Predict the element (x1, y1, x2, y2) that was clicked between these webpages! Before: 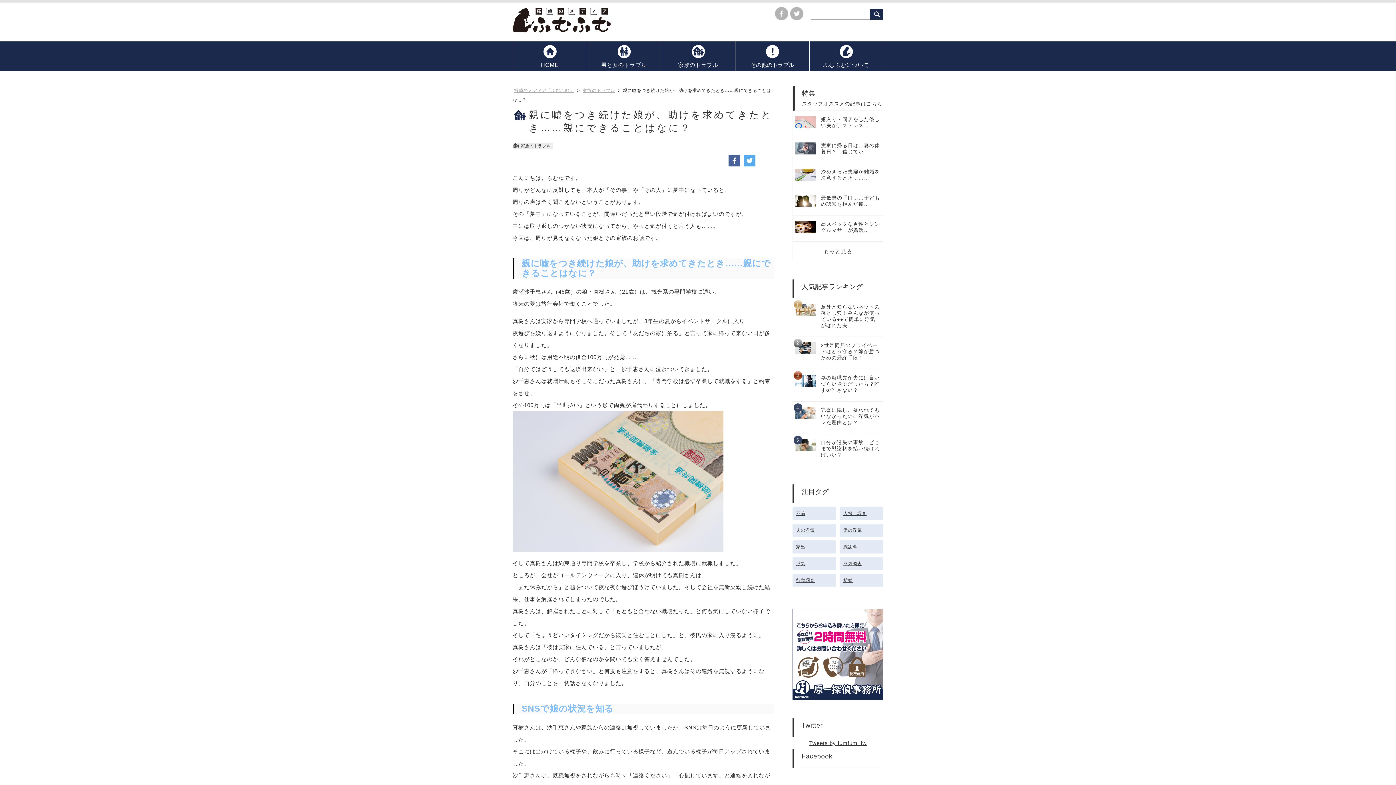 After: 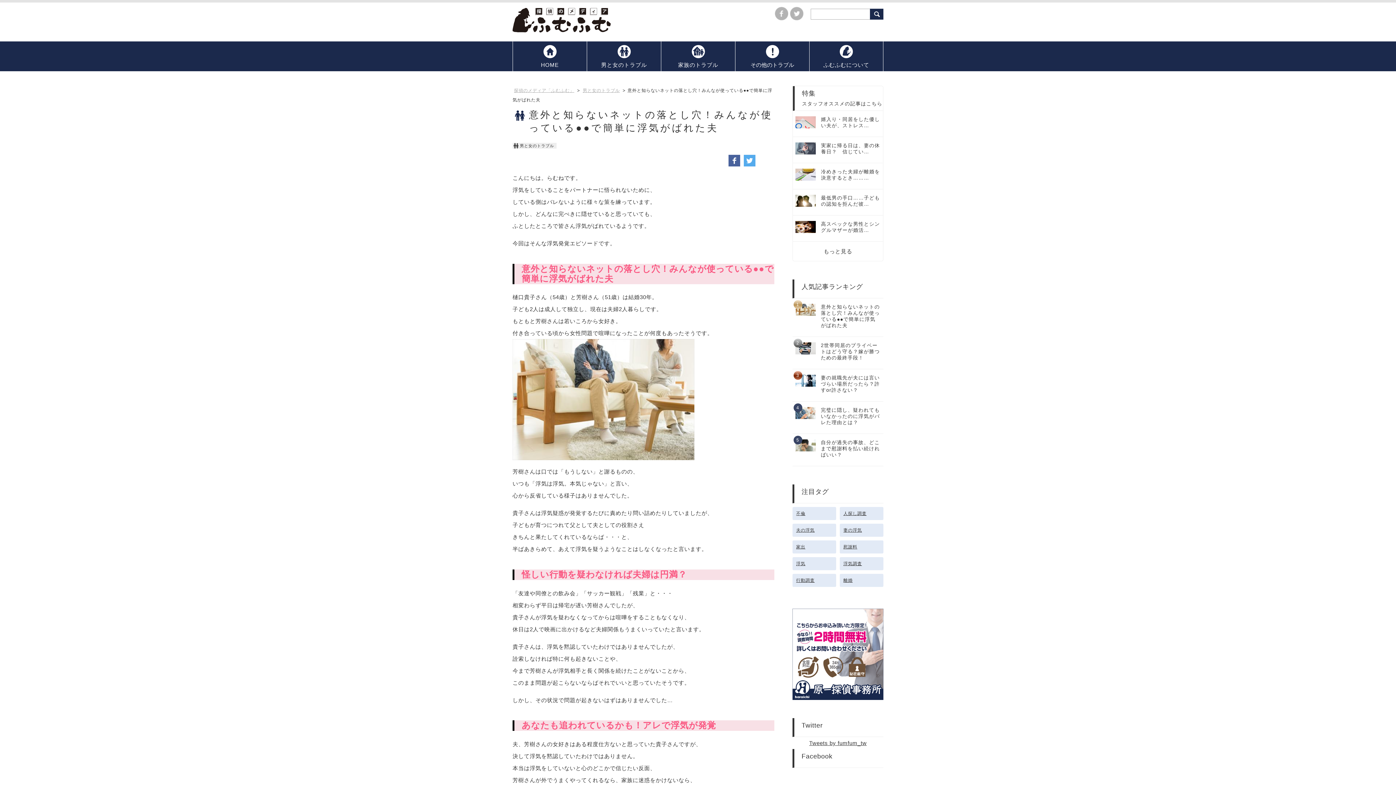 Action: label: 意外と知らないネットの落とし穴！みんなが使っている●●で簡単に浮気がばれた夫 bbox: (821, 303, 880, 328)